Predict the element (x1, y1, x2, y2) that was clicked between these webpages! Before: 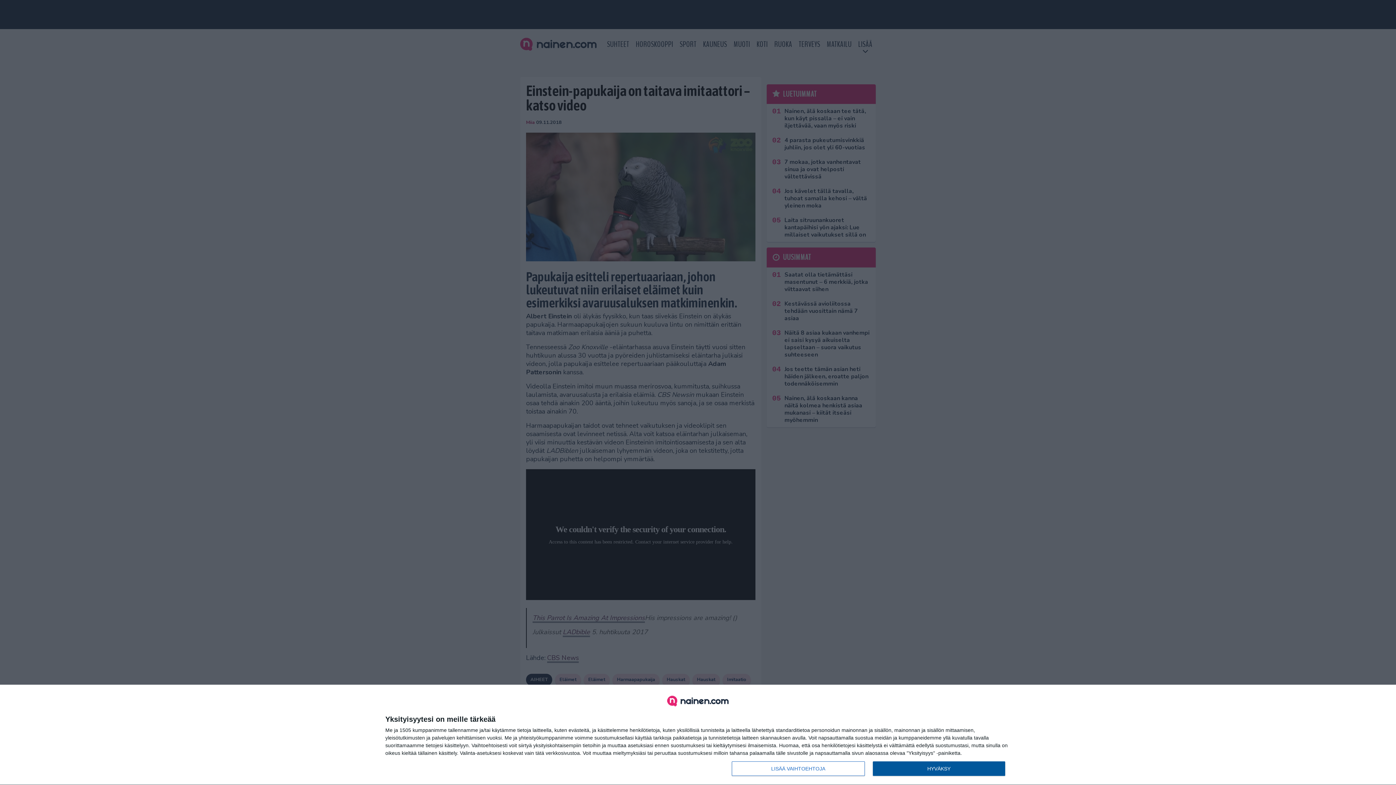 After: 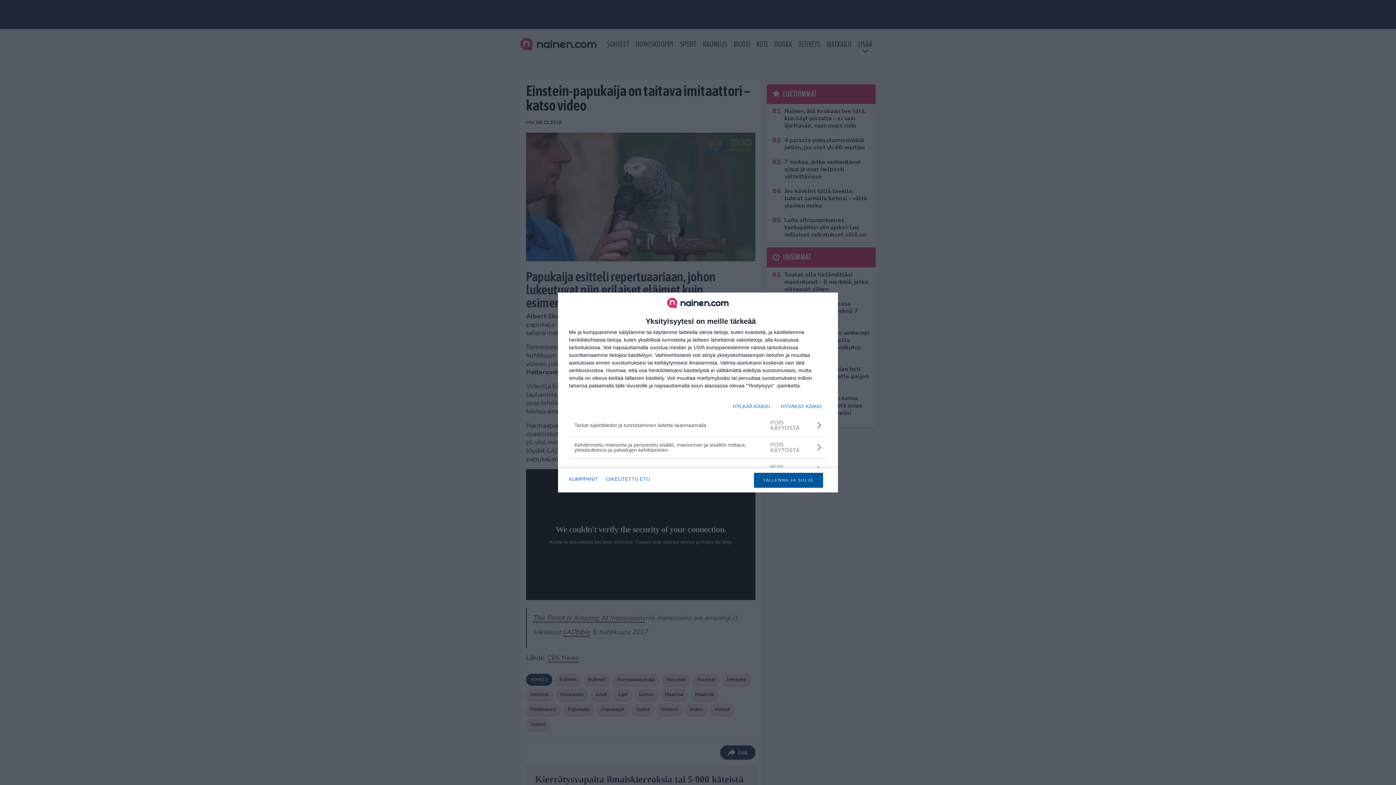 Action: label: LISÄÄ VAIHTOEHTOJA bbox: (732, 761, 864, 776)